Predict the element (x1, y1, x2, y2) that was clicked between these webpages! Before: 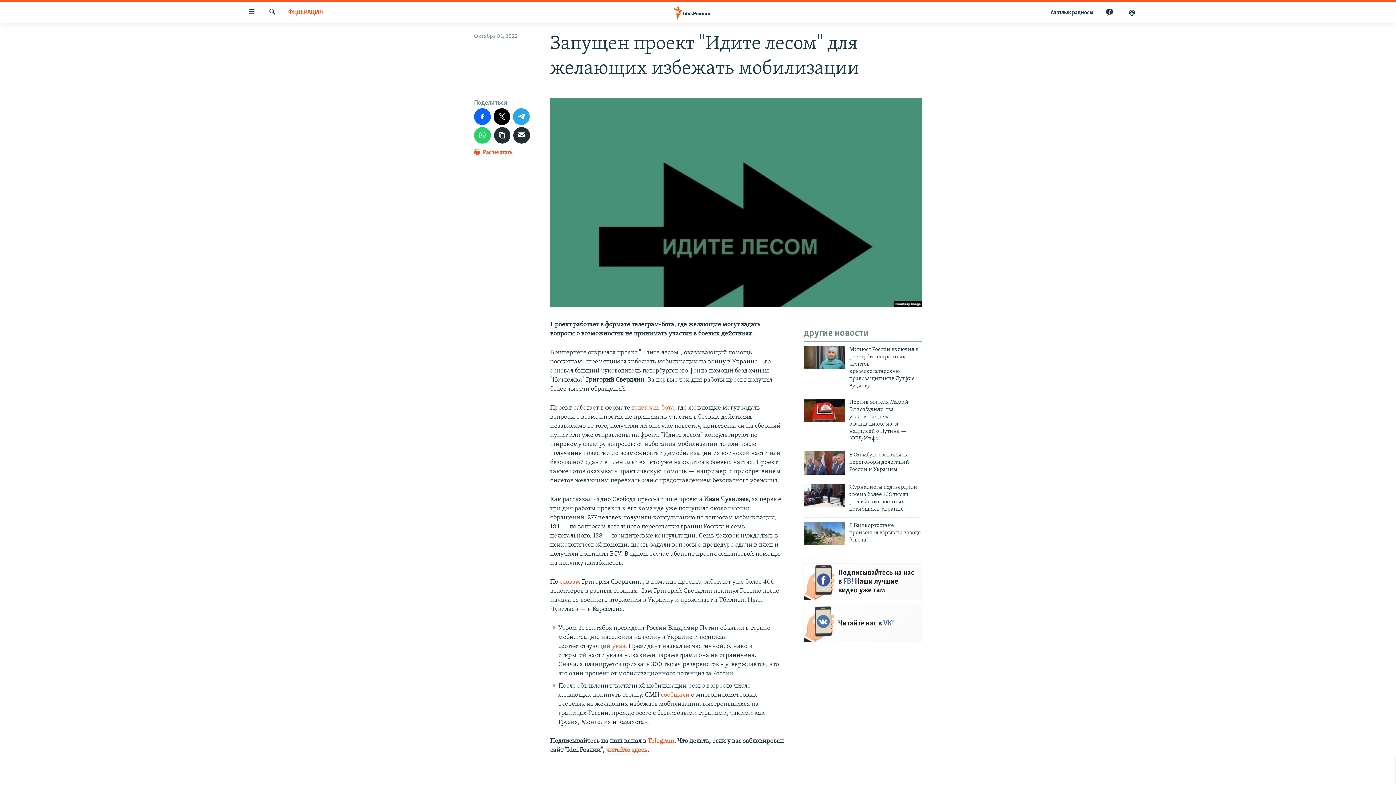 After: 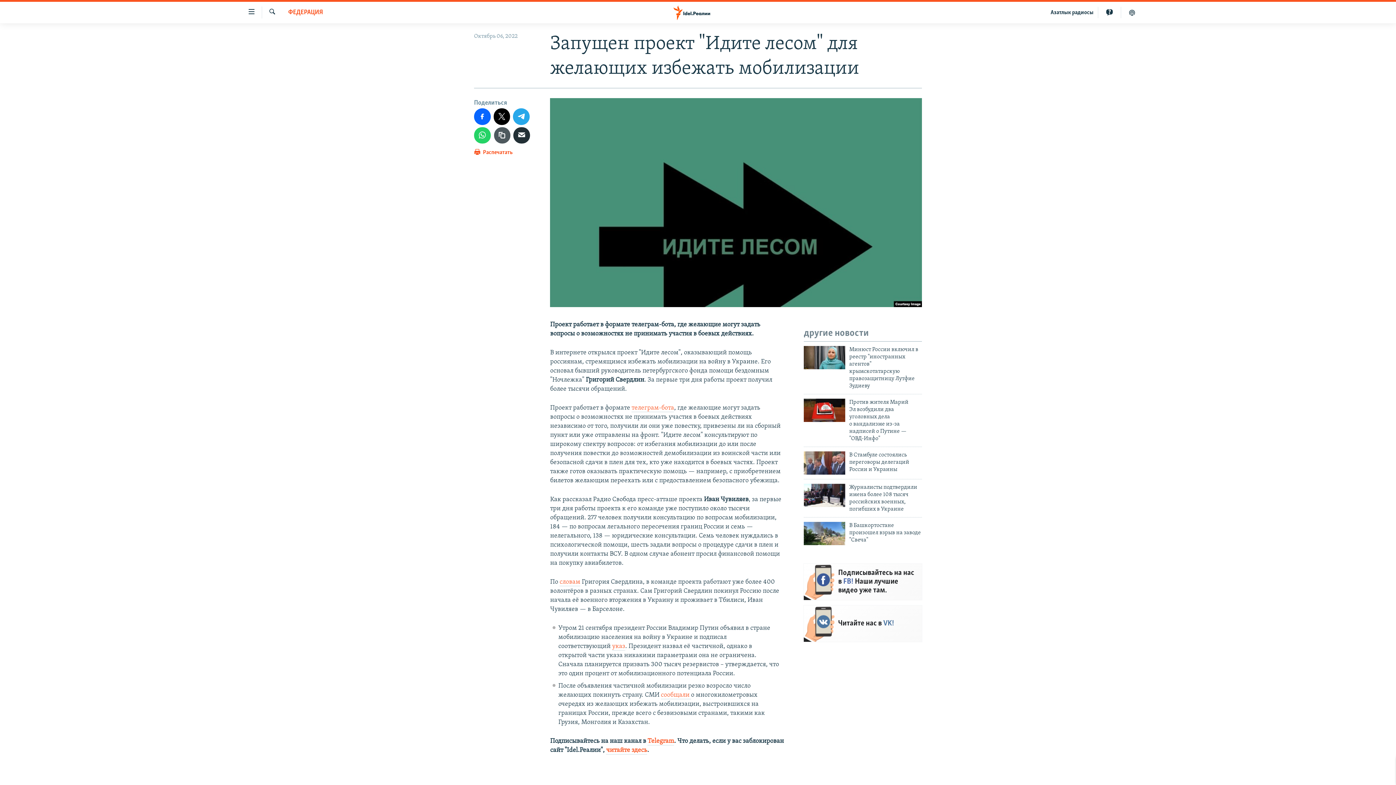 Action: bbox: (494, 127, 510, 143)